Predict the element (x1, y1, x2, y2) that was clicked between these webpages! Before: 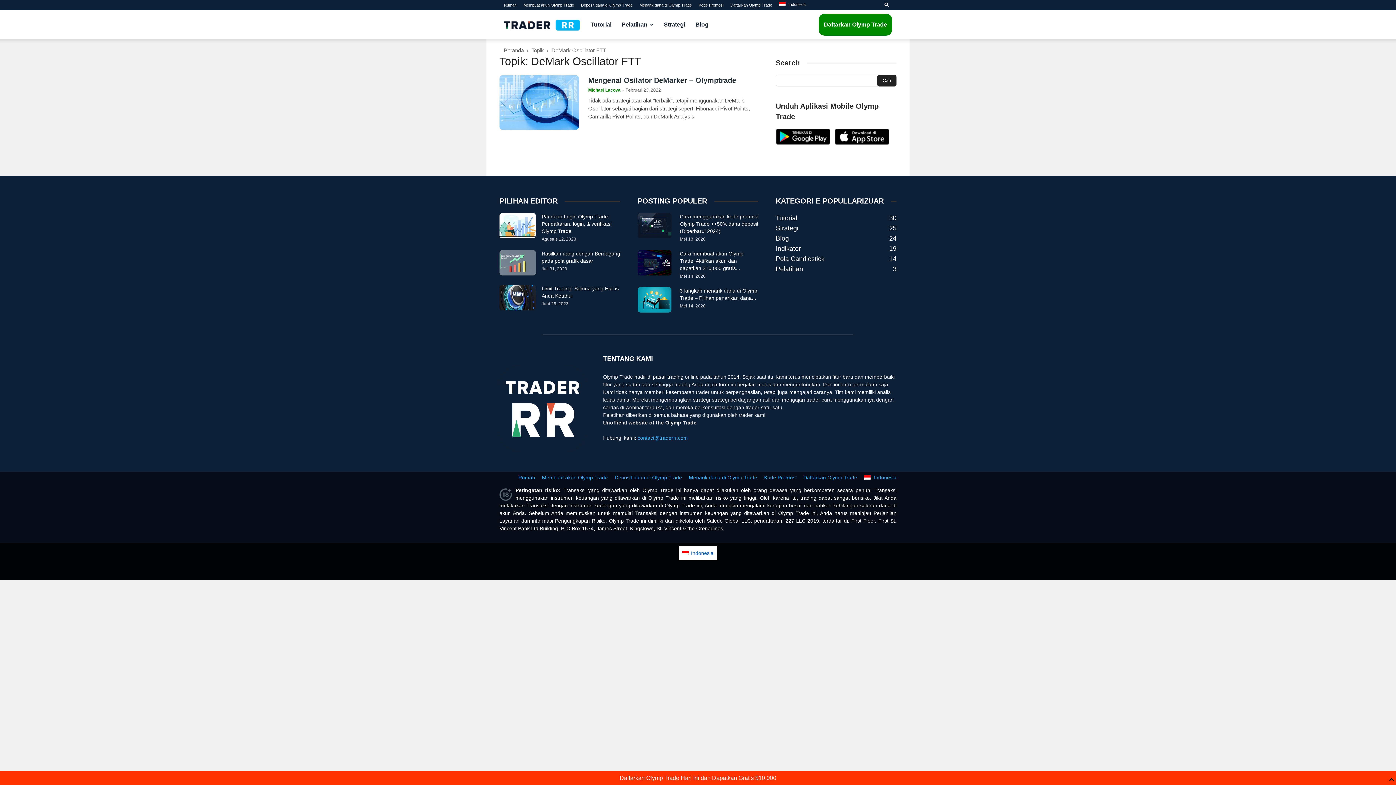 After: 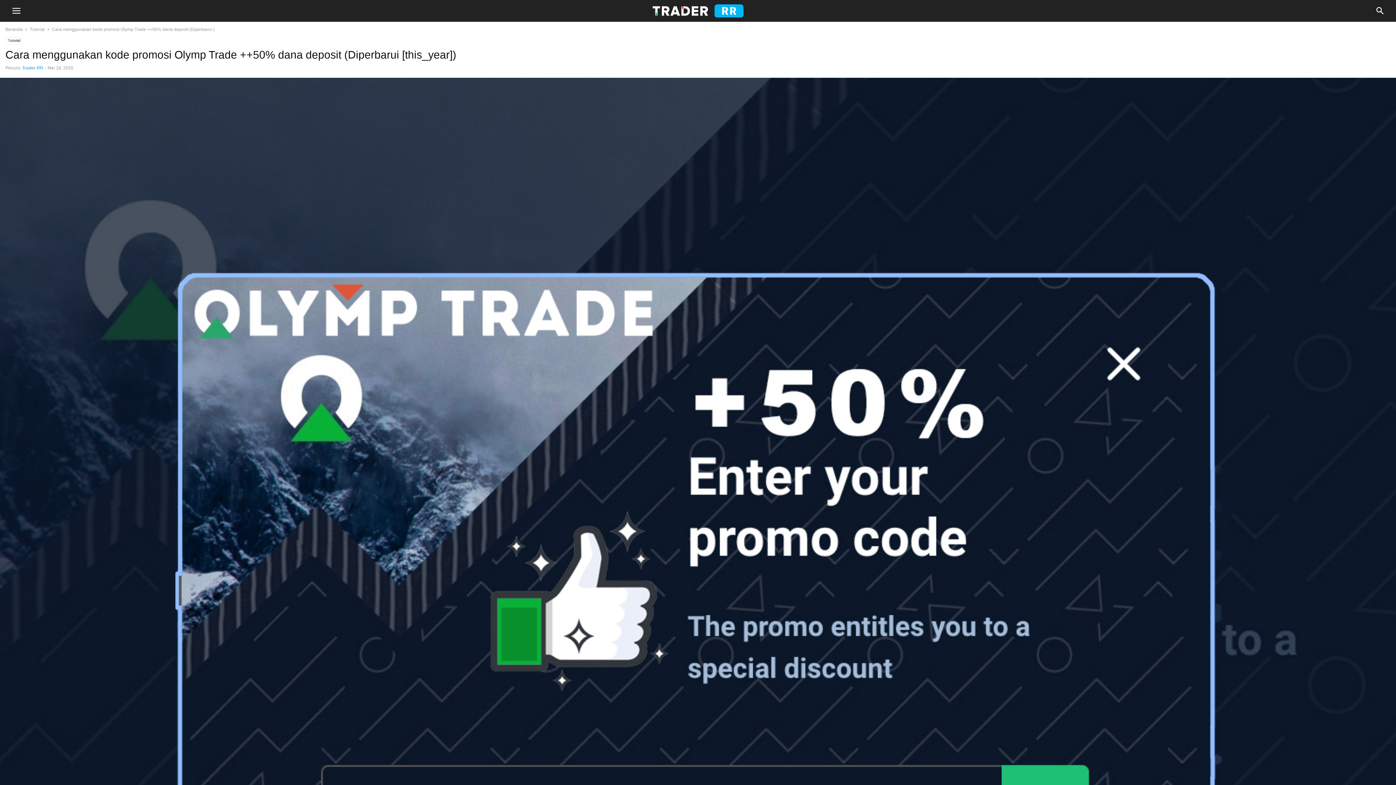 Action: bbox: (637, 213, 671, 238)